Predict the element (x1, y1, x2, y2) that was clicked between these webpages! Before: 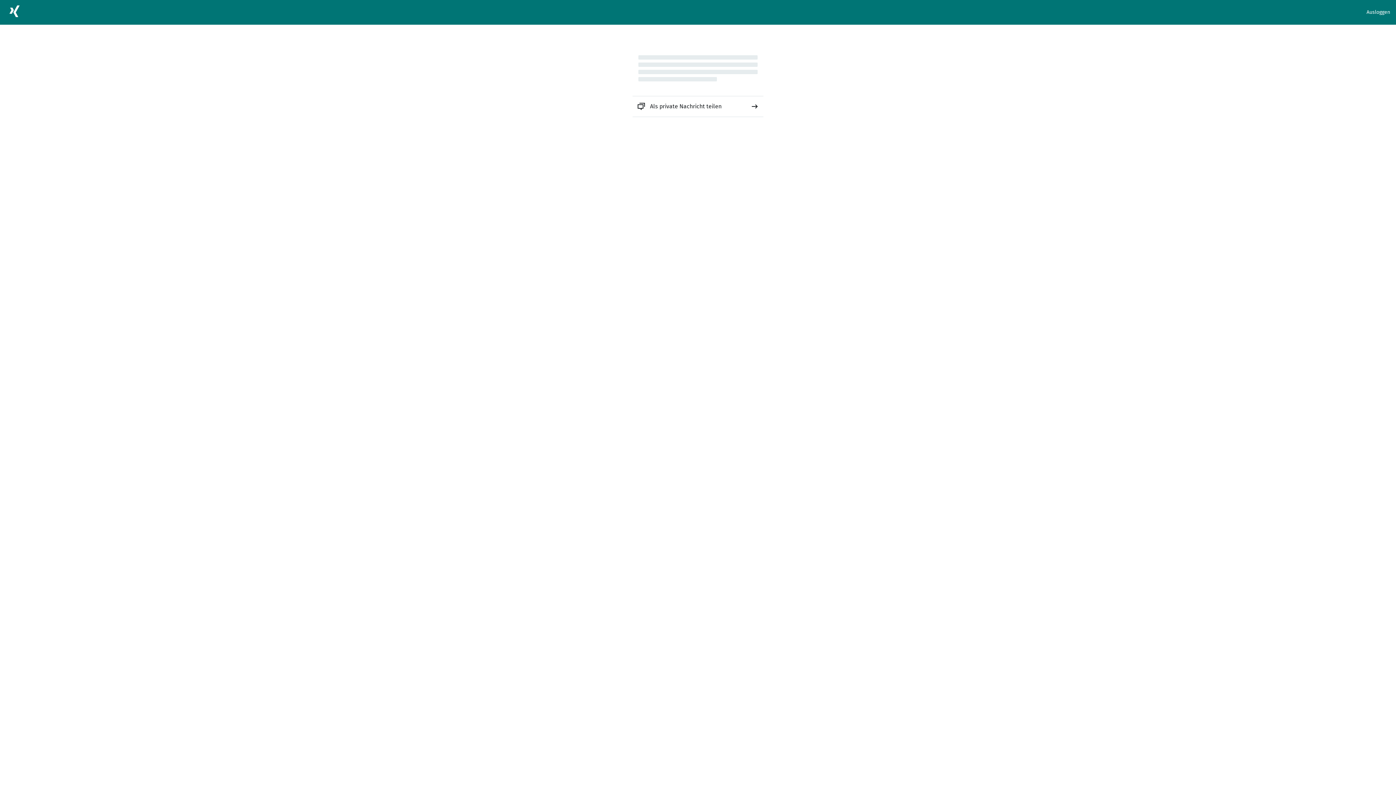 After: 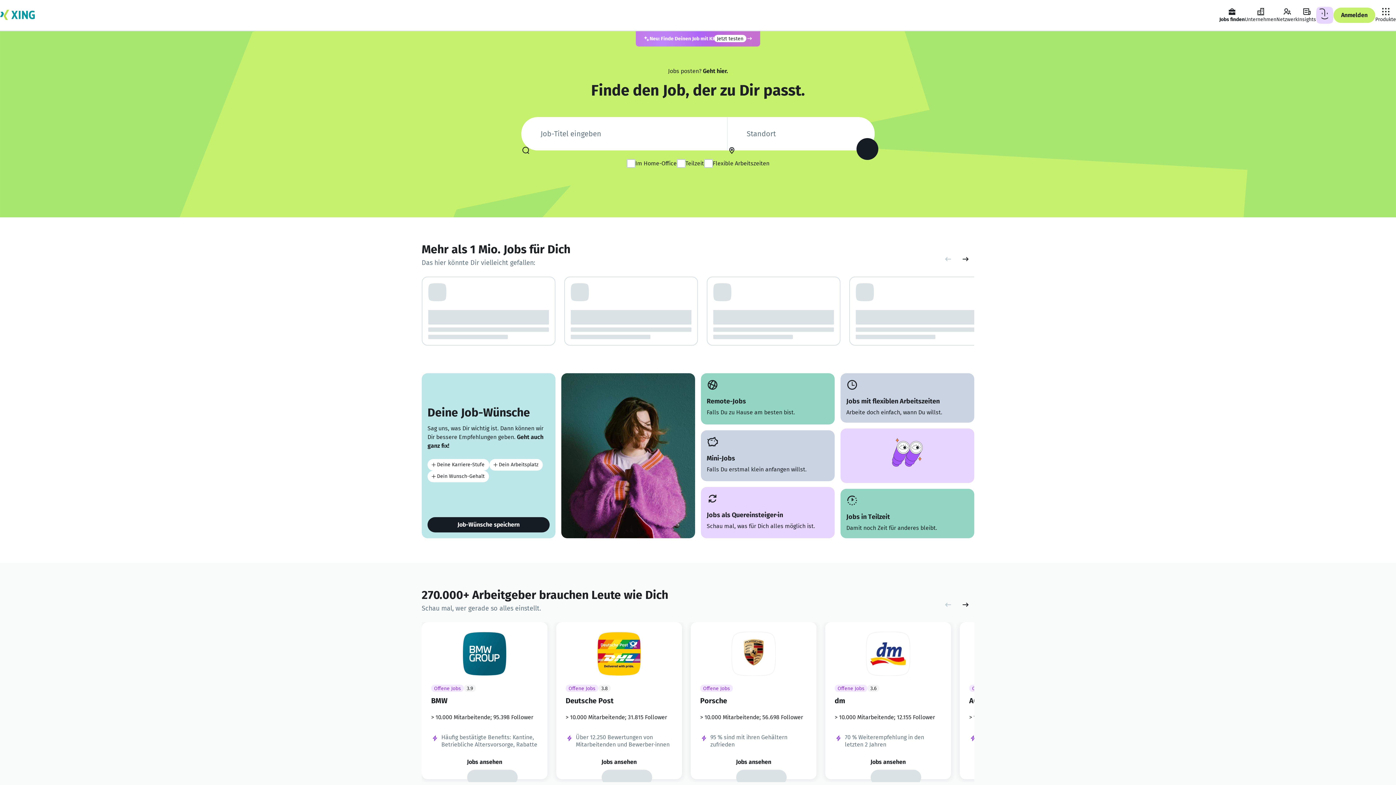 Action: bbox: (5, 2, 23, 22)